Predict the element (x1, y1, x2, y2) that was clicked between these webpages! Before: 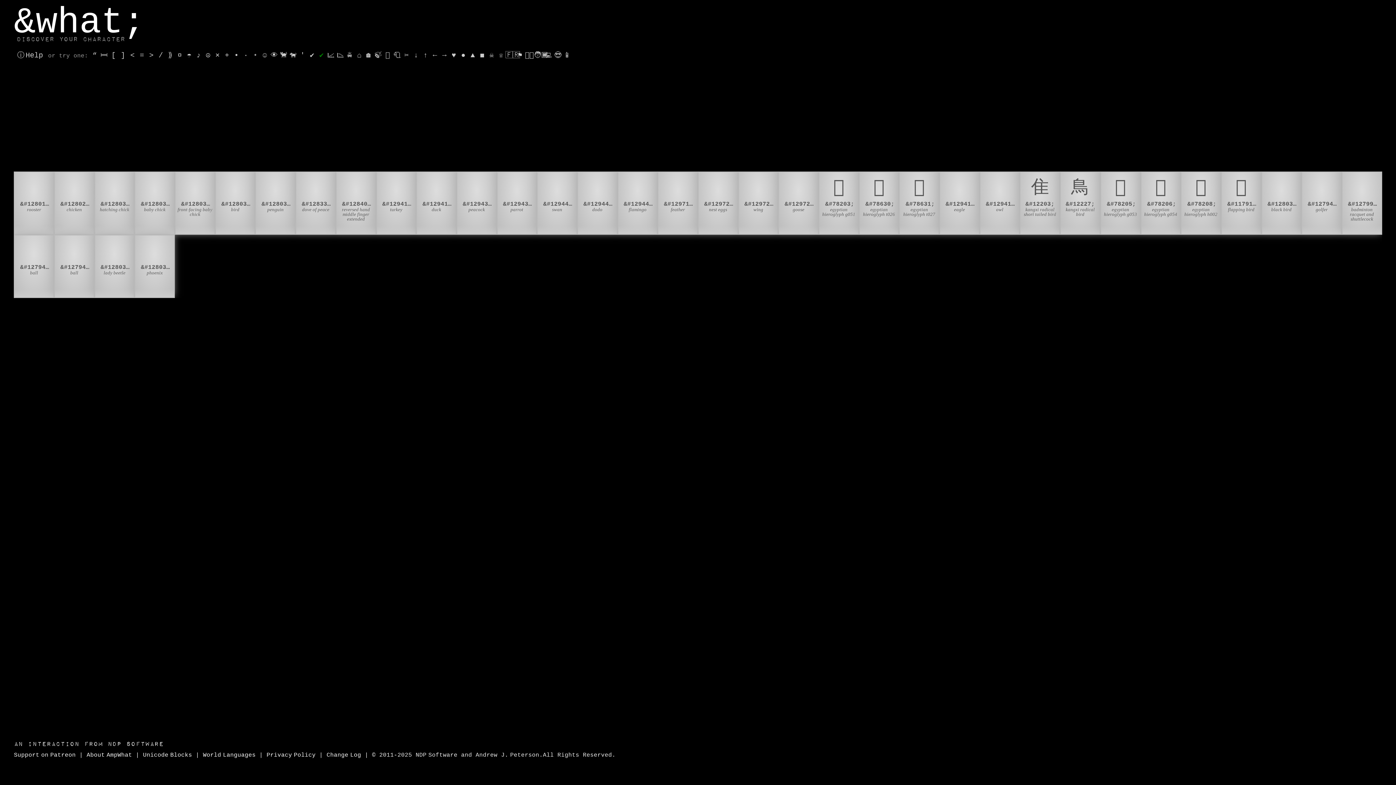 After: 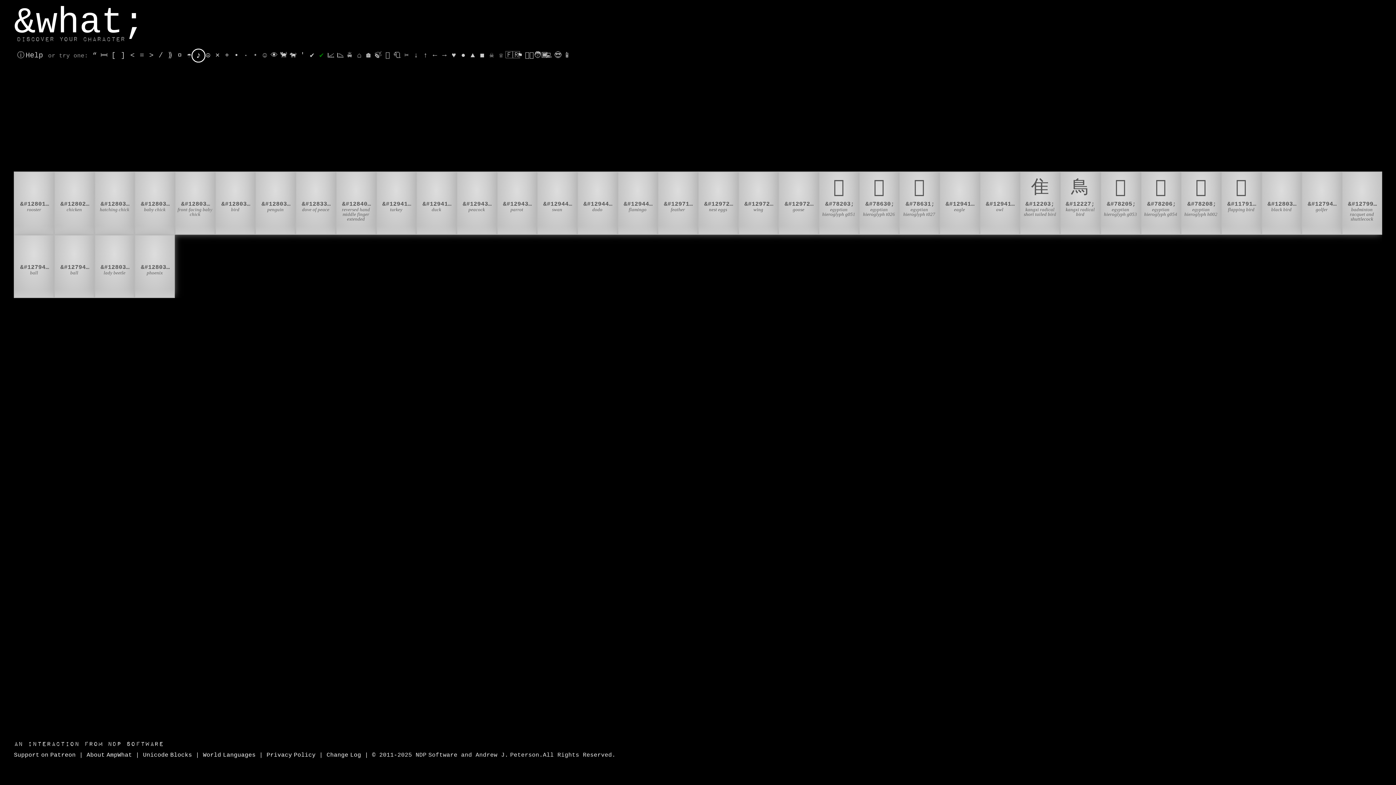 Action: bbox: (192, 49, 204, 61) label: ♪